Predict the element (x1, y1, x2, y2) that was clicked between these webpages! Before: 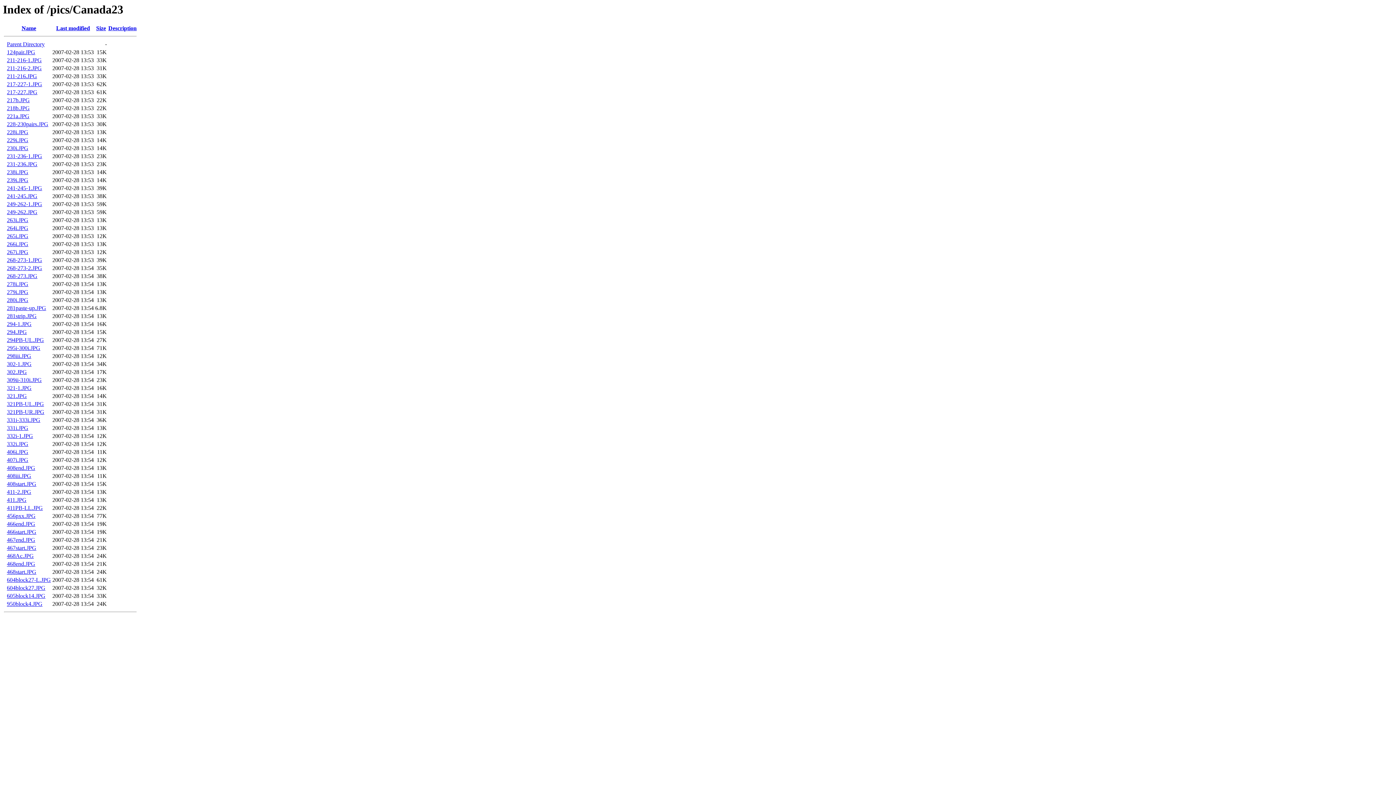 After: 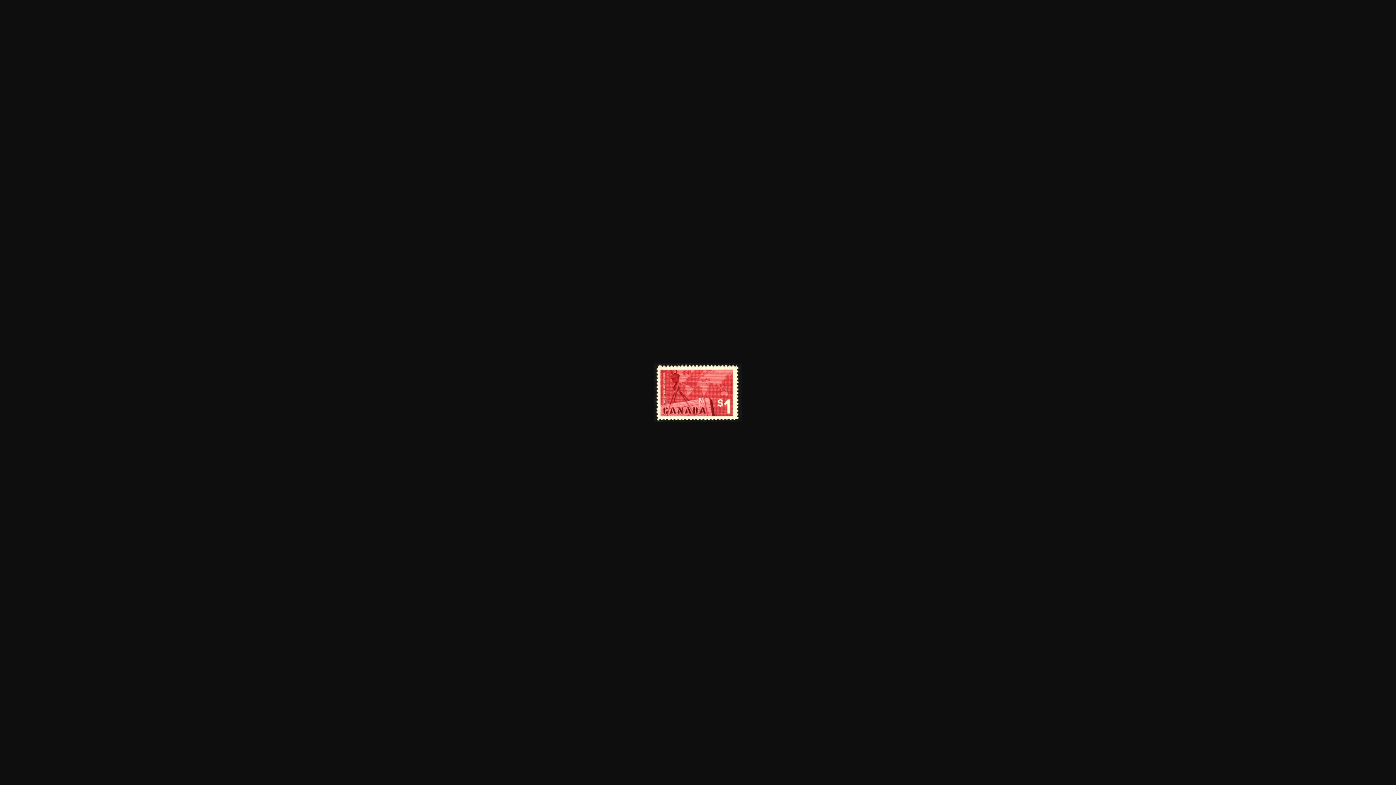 Action: label: 411-2.JPG bbox: (6, 489, 31, 495)